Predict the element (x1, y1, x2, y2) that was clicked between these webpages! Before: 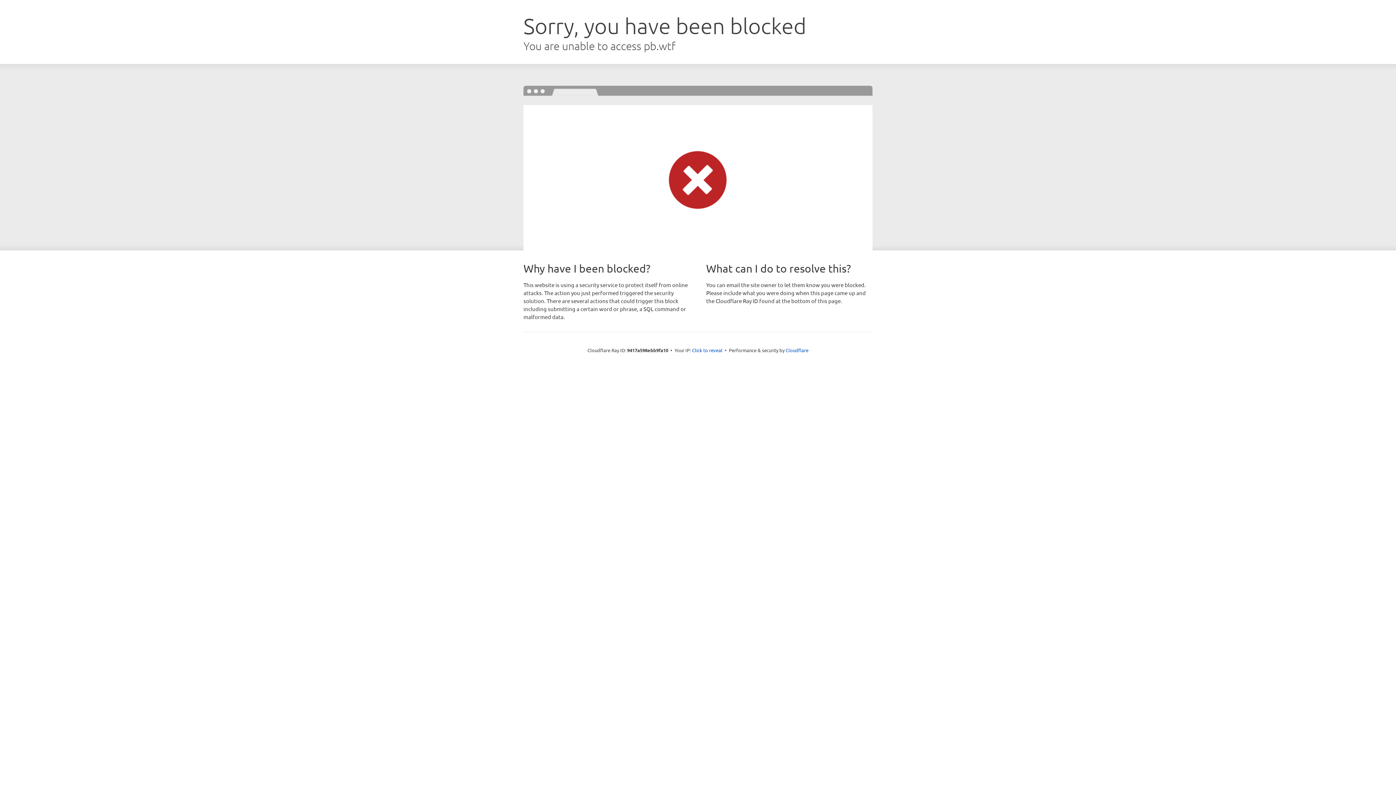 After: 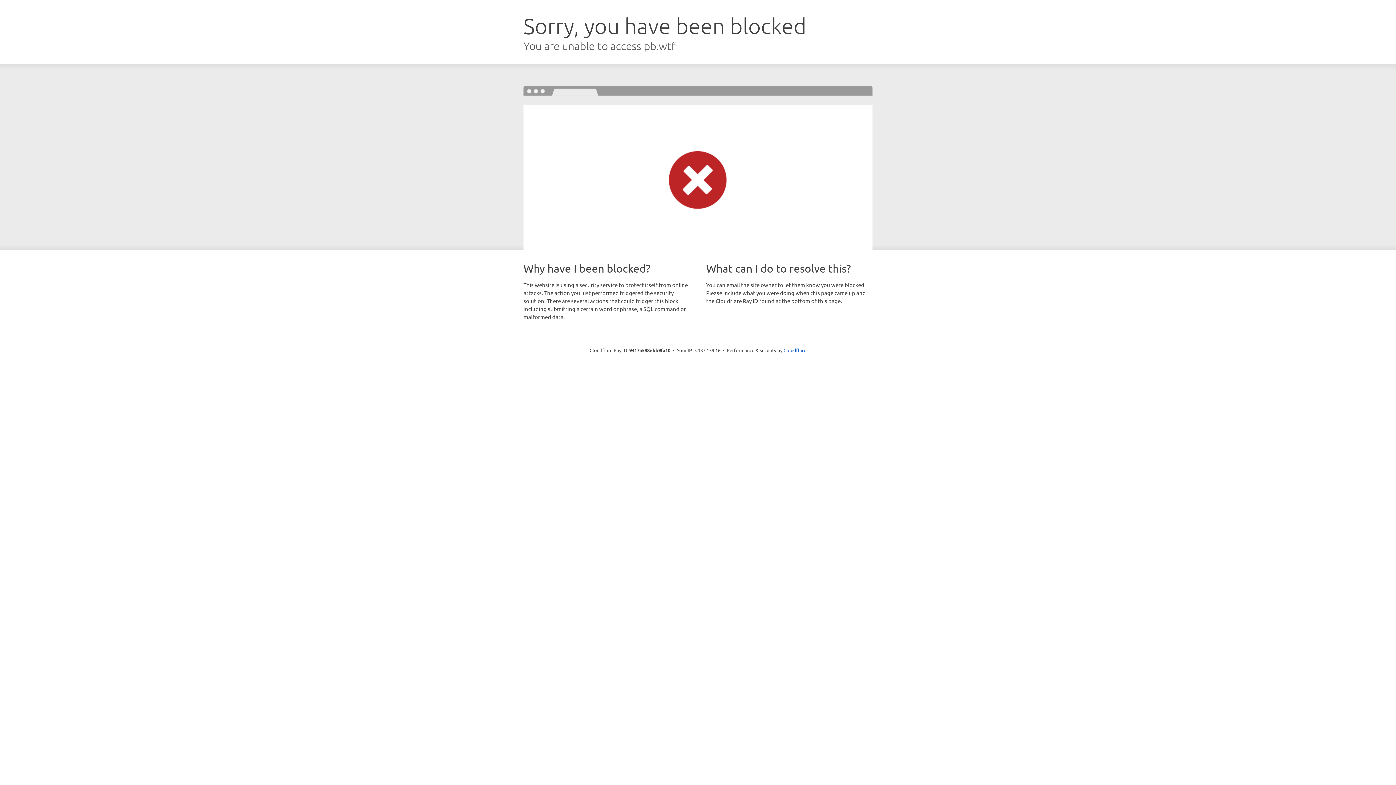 Action: label: Click to reveal bbox: (692, 346, 722, 353)